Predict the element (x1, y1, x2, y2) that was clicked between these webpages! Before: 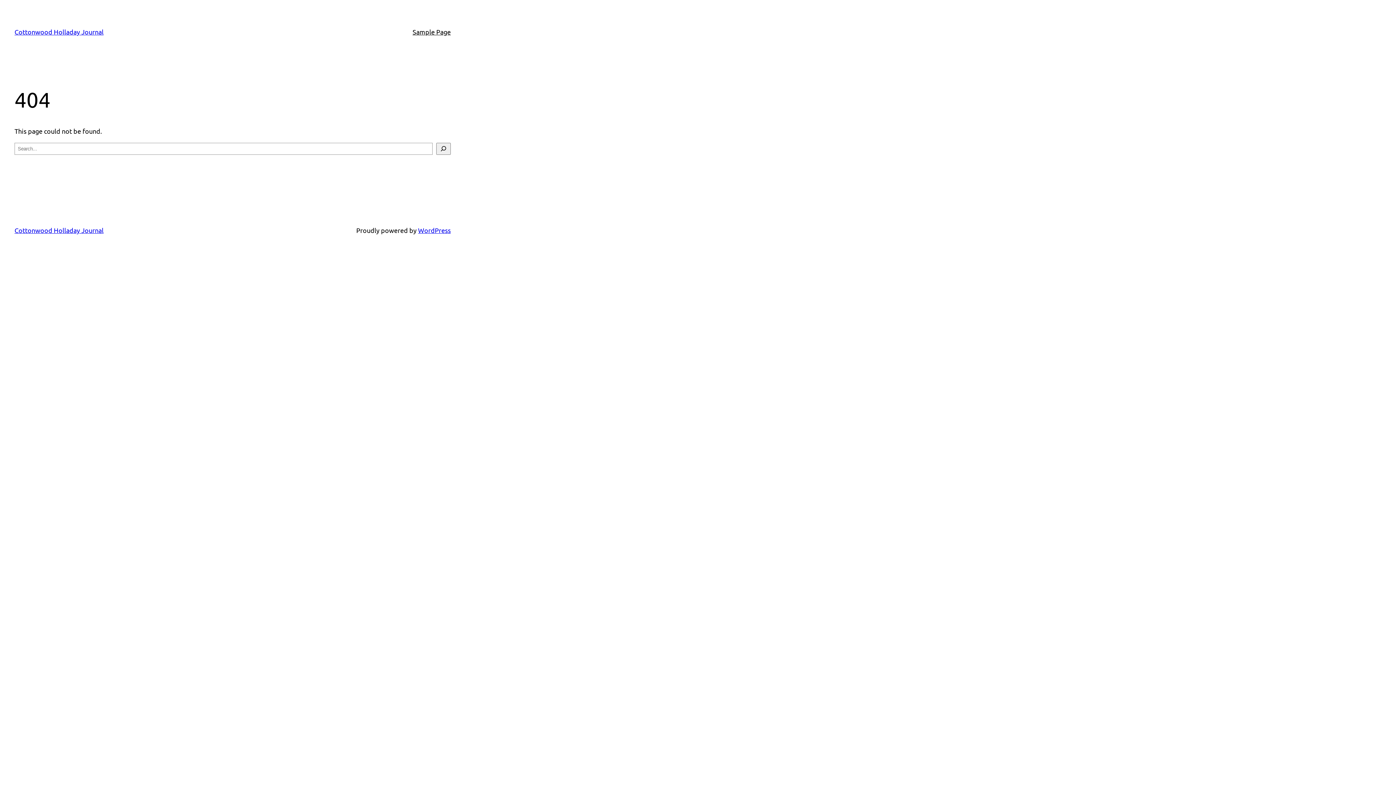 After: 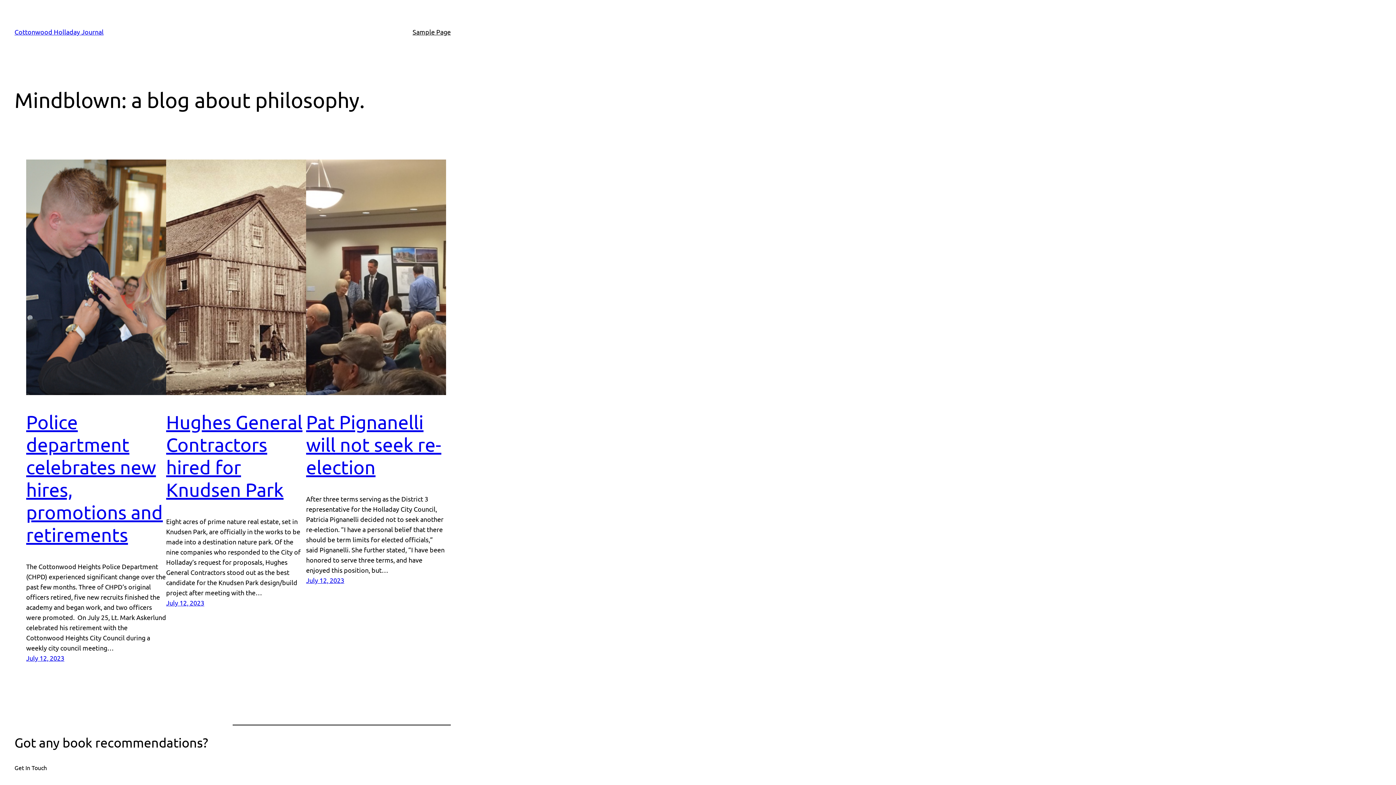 Action: label: Cottonwood Holladay Journal bbox: (14, 226, 103, 234)